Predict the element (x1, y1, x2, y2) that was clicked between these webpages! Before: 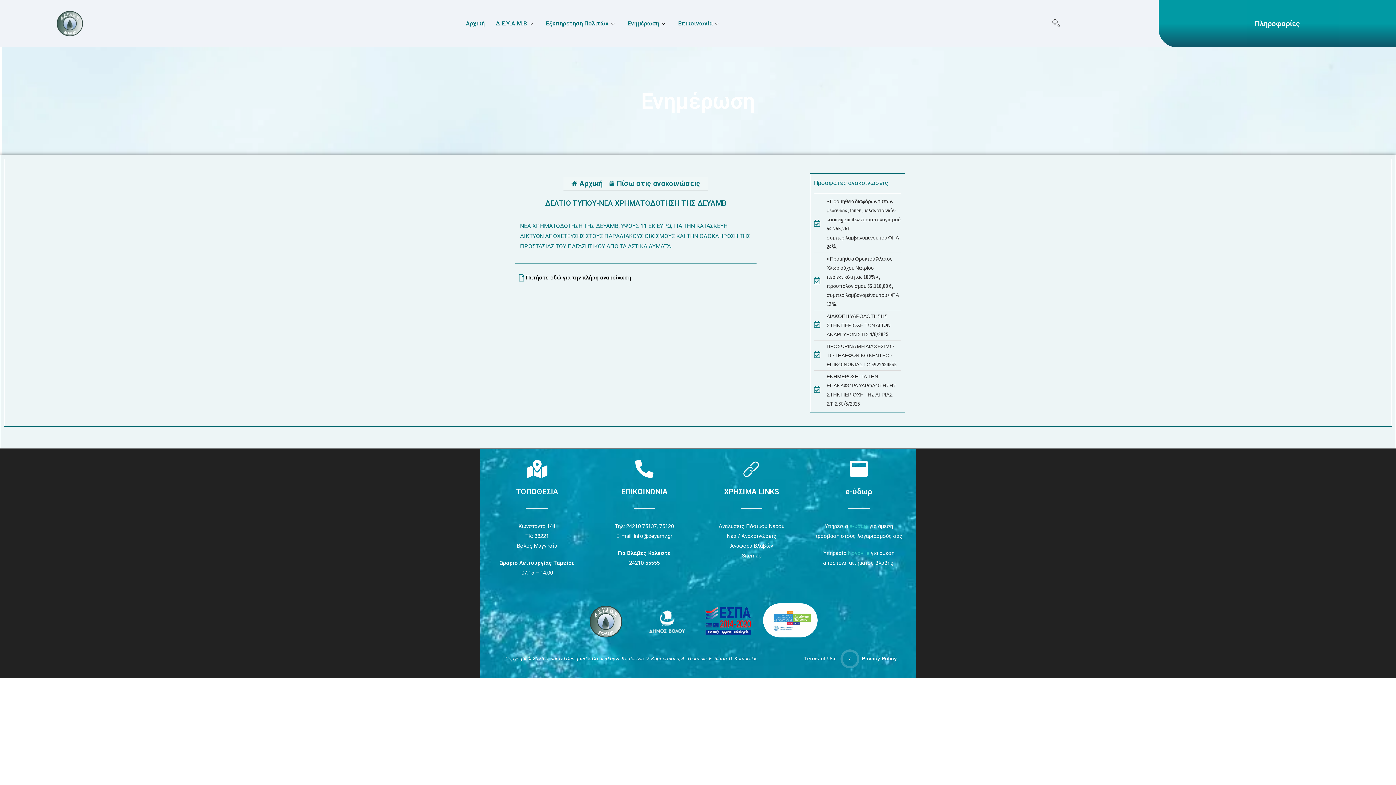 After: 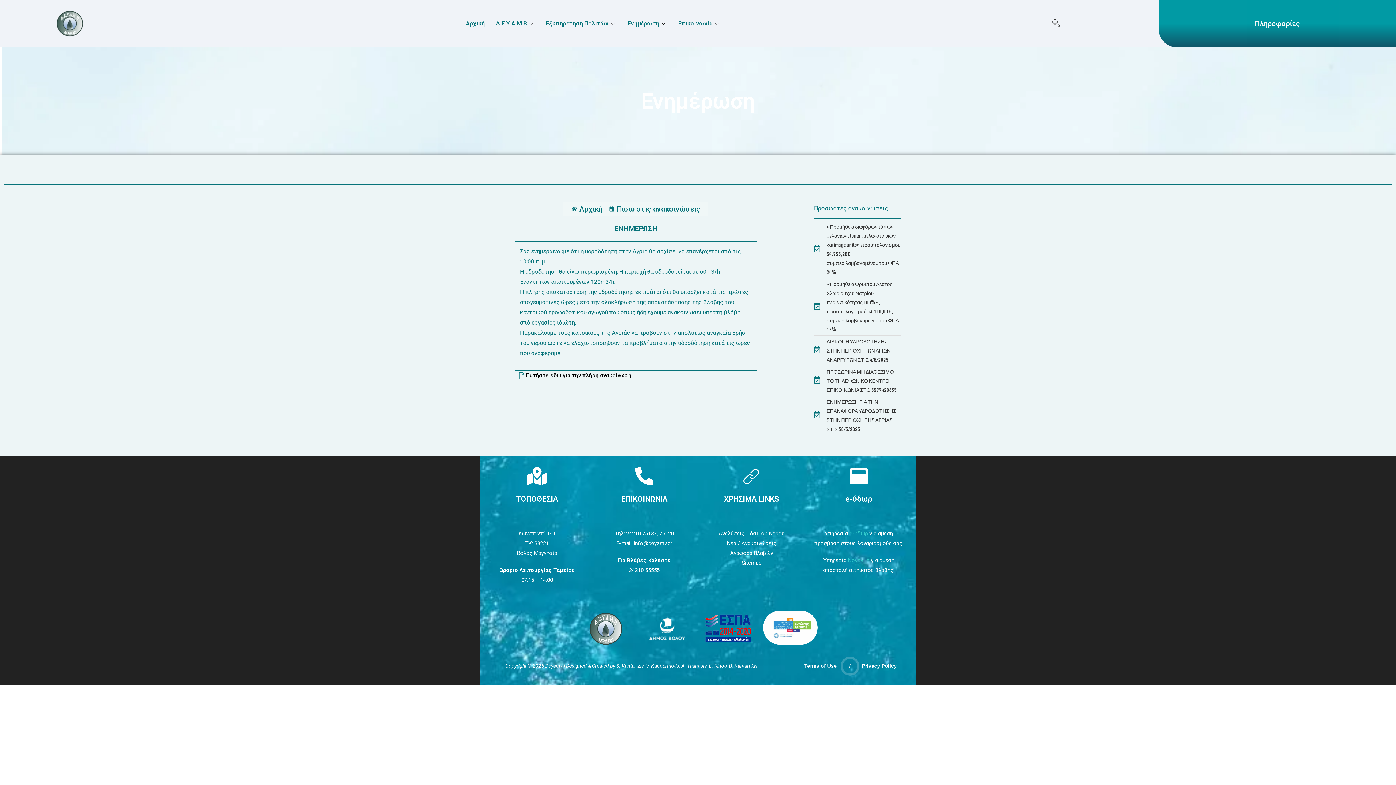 Action: label: ΕΝΗΜΕΡΩΣΗ ΓΙΑ ΤΗΝ ΕΠΑΝΑΦΟΡΑ ΥΔΡΟΔΟΤΗΣΗΣ ΣΤΗΝ ΠΕΡΙΟΧΗ ΤΗΣ ΑΓΡΙΑΣ ΣΤΙΣ 30/5/2025 bbox: (814, 372, 901, 408)